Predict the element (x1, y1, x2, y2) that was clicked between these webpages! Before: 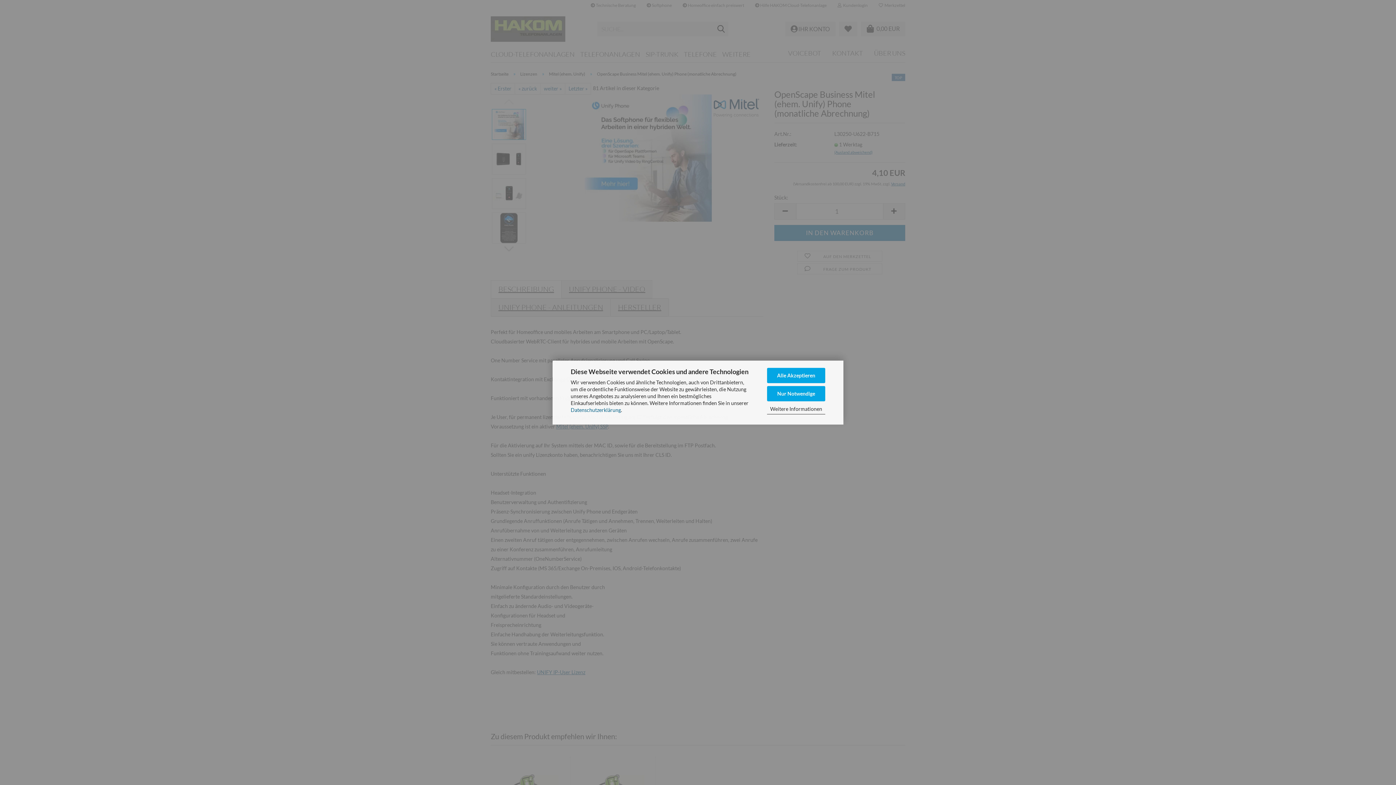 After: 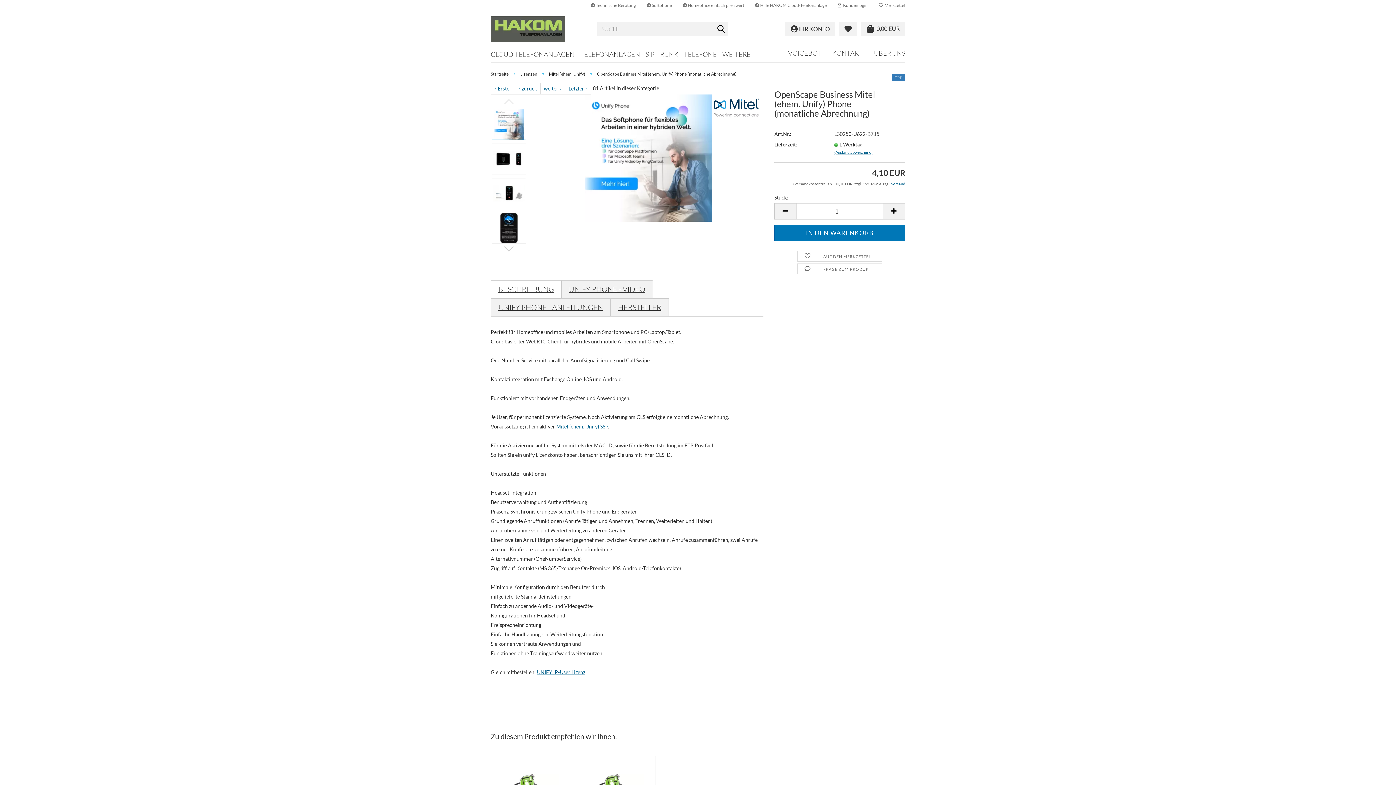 Action: label: Nur Notwendige bbox: (767, 386, 825, 401)